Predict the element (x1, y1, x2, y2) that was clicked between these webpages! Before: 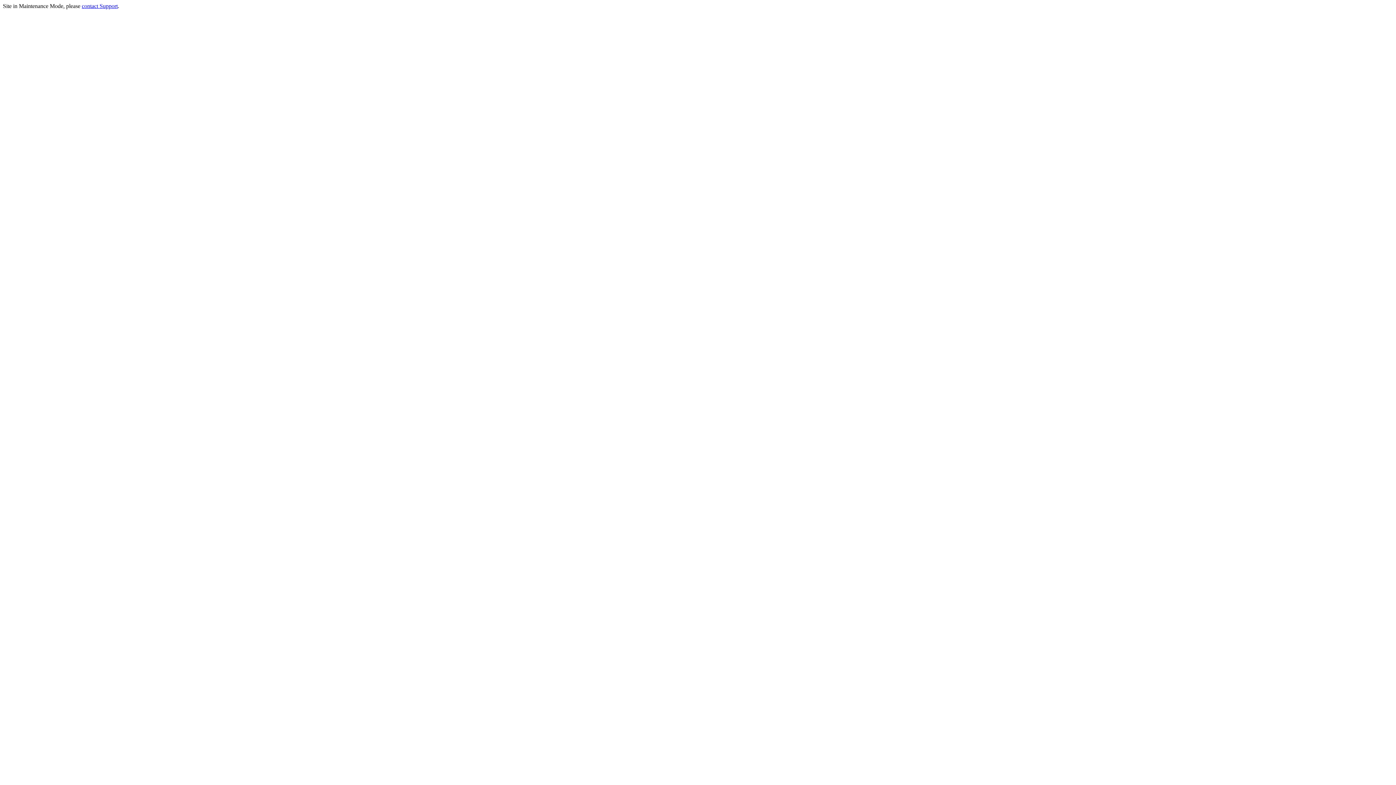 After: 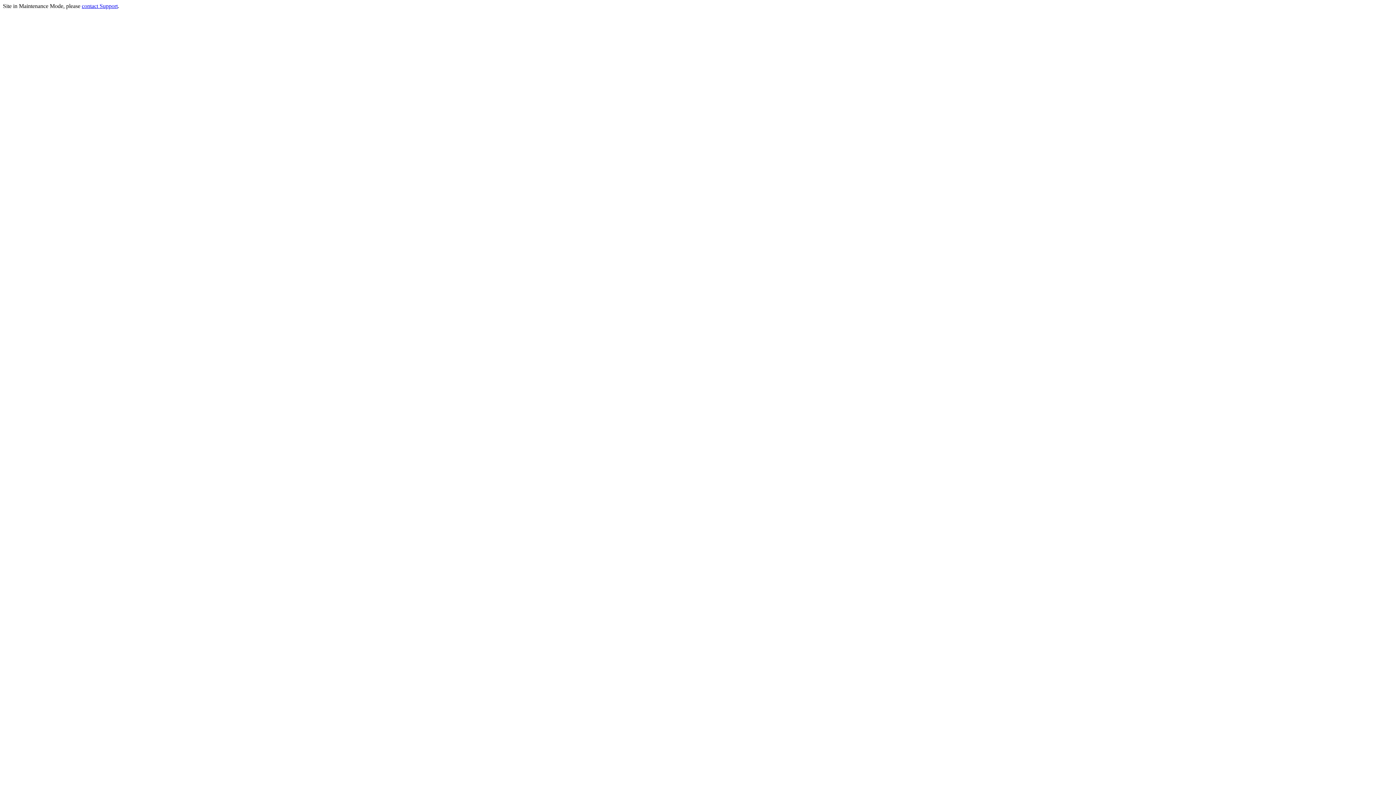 Action: label: contact Support bbox: (81, 2, 117, 9)